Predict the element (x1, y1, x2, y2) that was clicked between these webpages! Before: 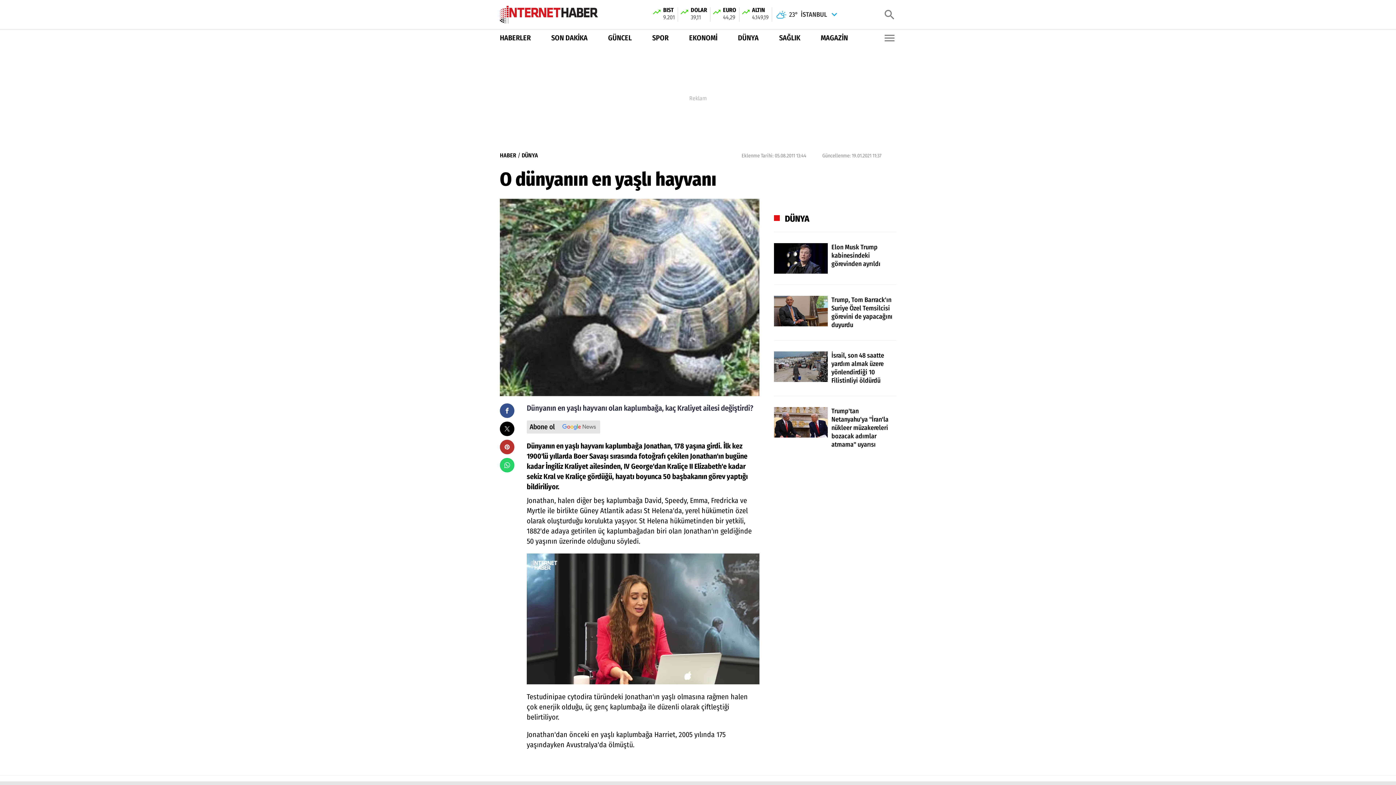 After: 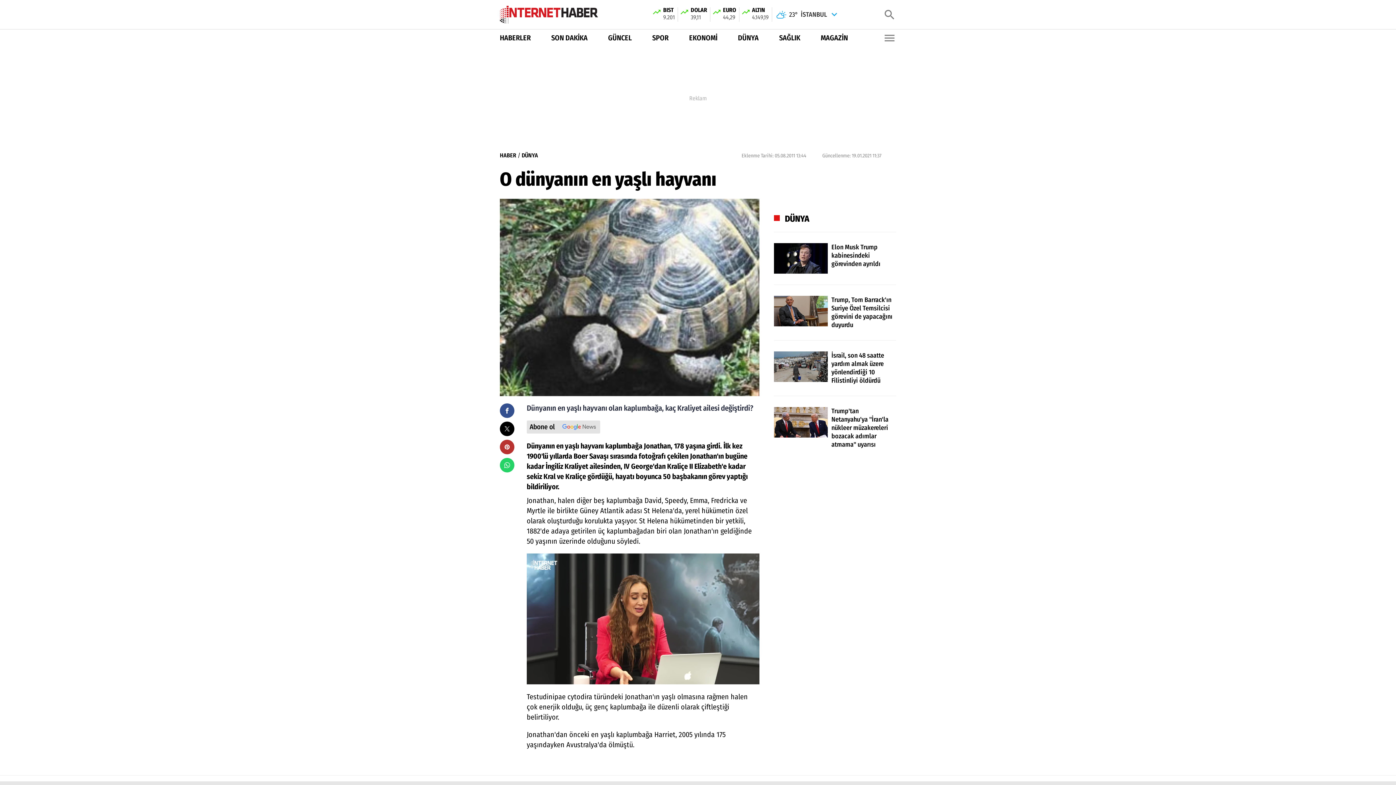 Action: bbox: (521, 151, 538, 160) label: DÜNYA